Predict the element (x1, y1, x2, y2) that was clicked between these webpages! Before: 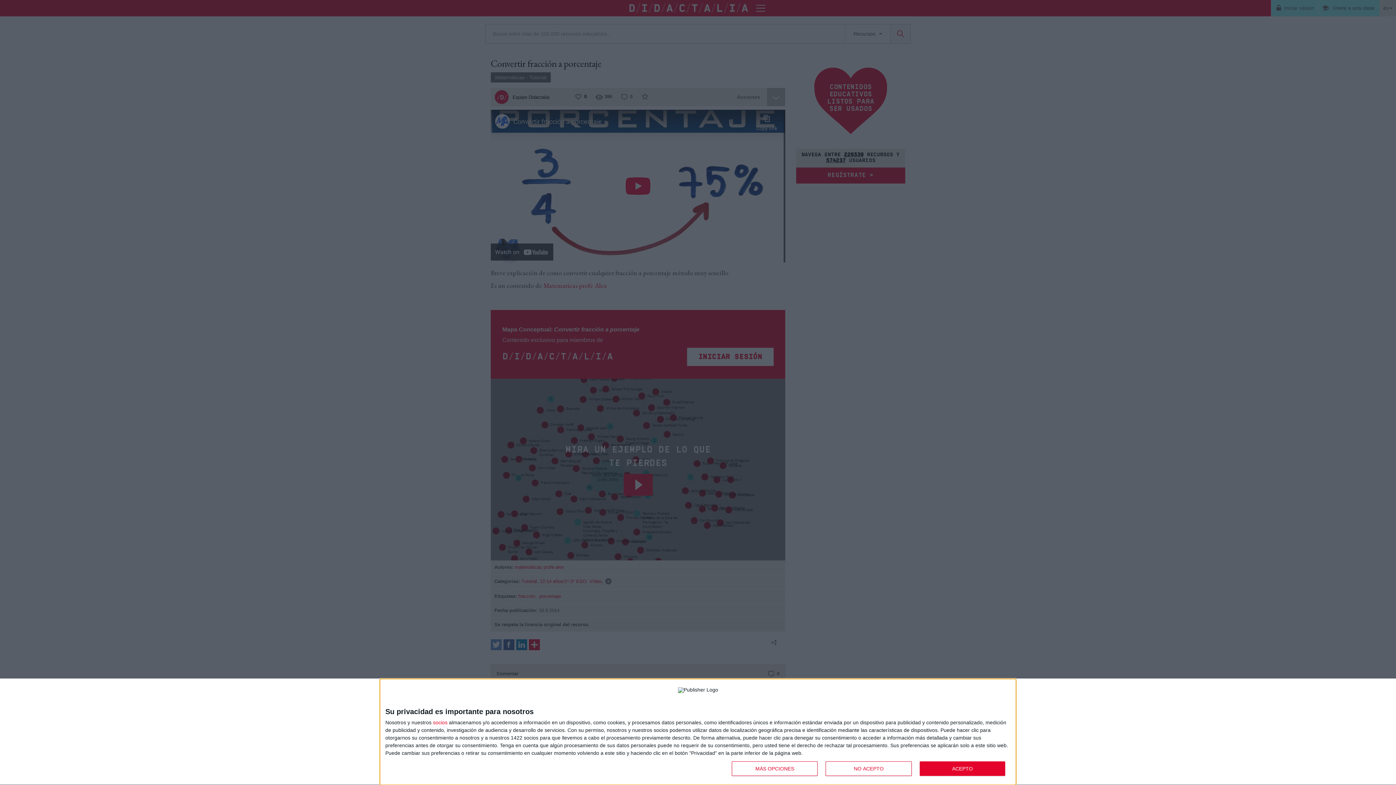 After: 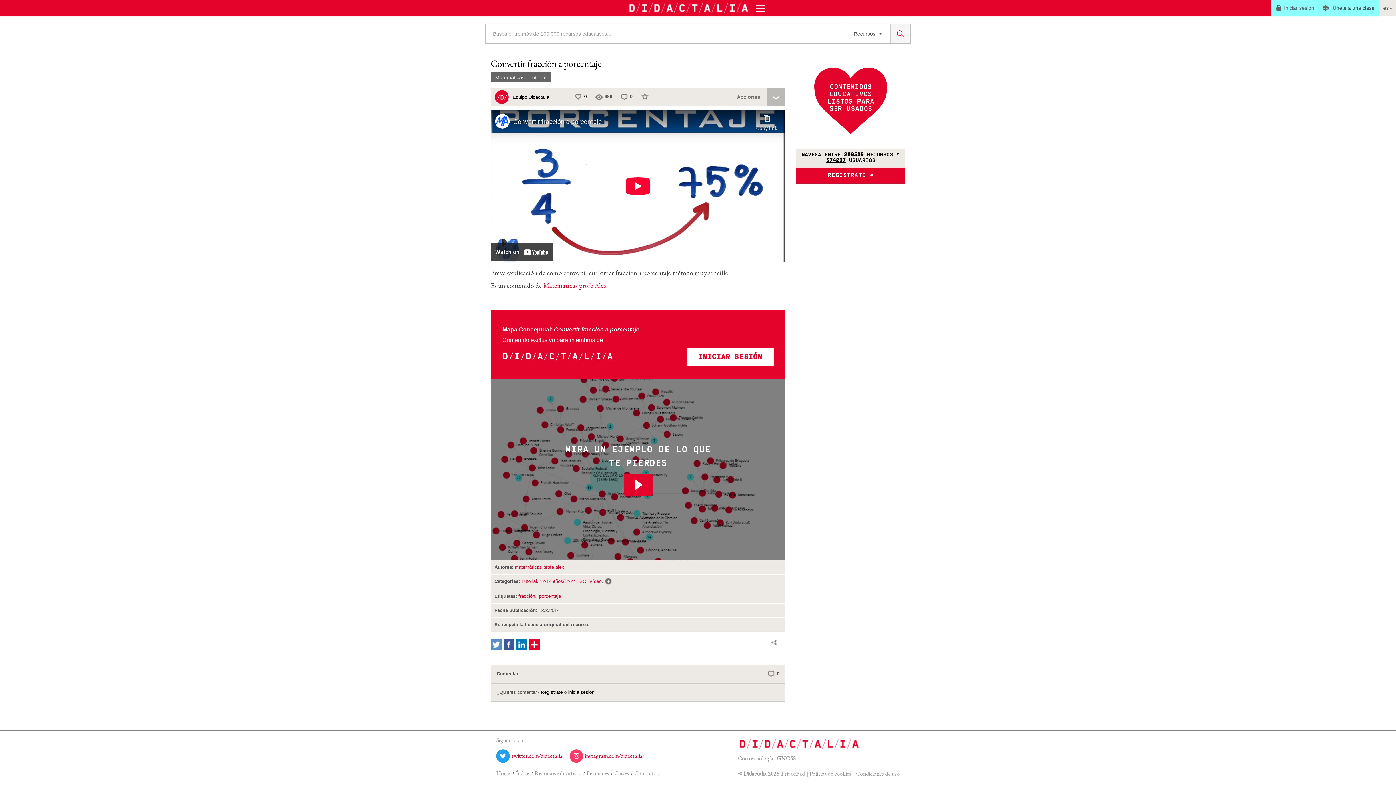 Action: label: ACEPTO bbox: (919, 761, 1005, 776)